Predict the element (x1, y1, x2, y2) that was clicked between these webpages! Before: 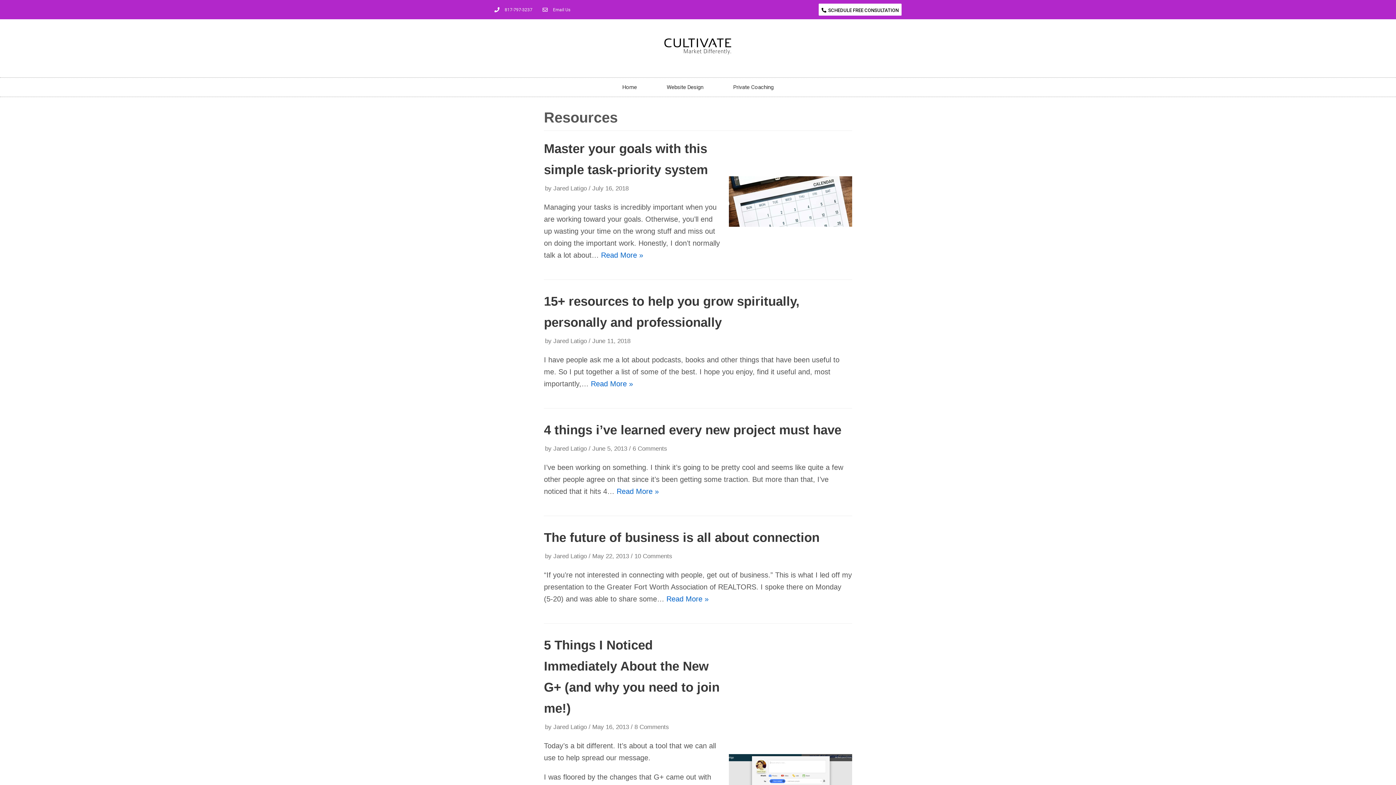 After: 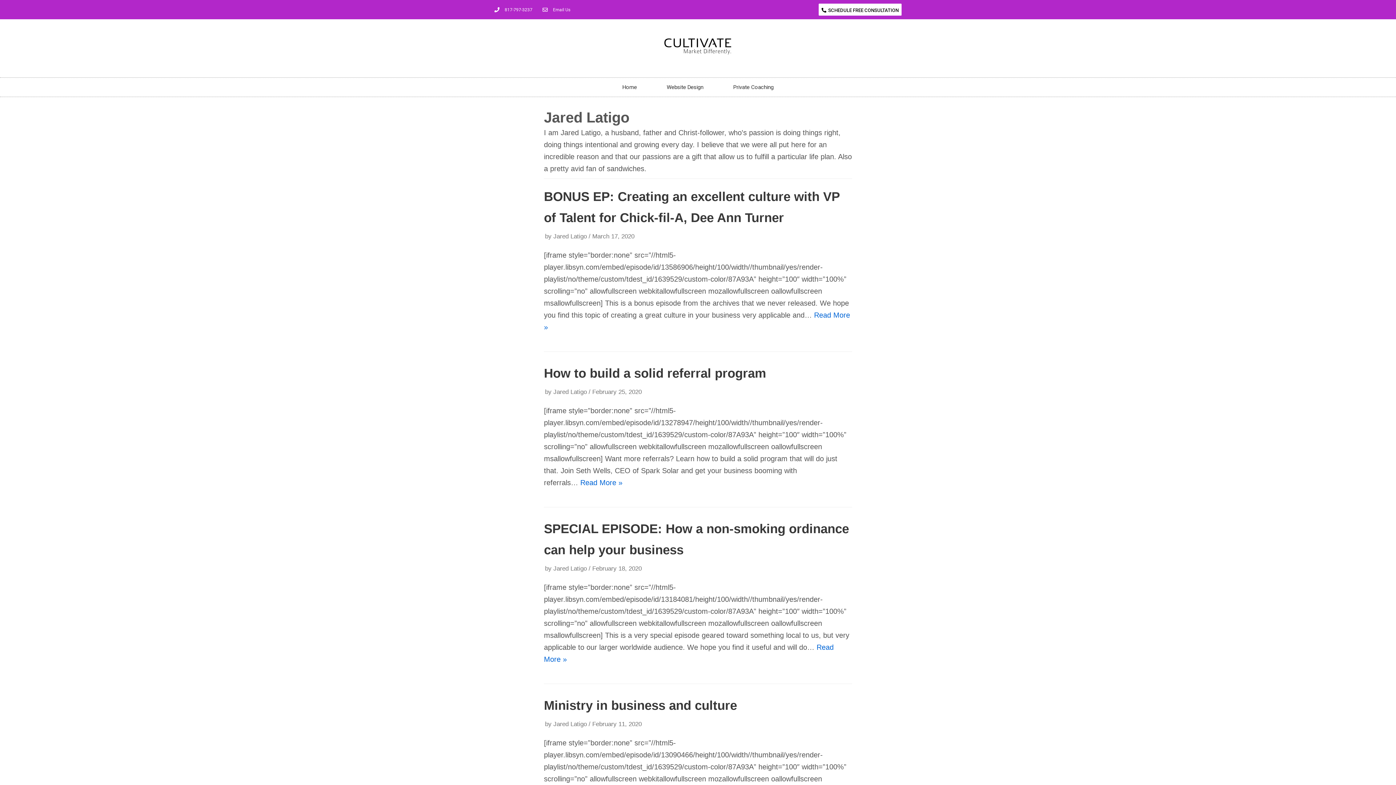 Action: label: Jared Latigo bbox: (553, 185, 587, 192)